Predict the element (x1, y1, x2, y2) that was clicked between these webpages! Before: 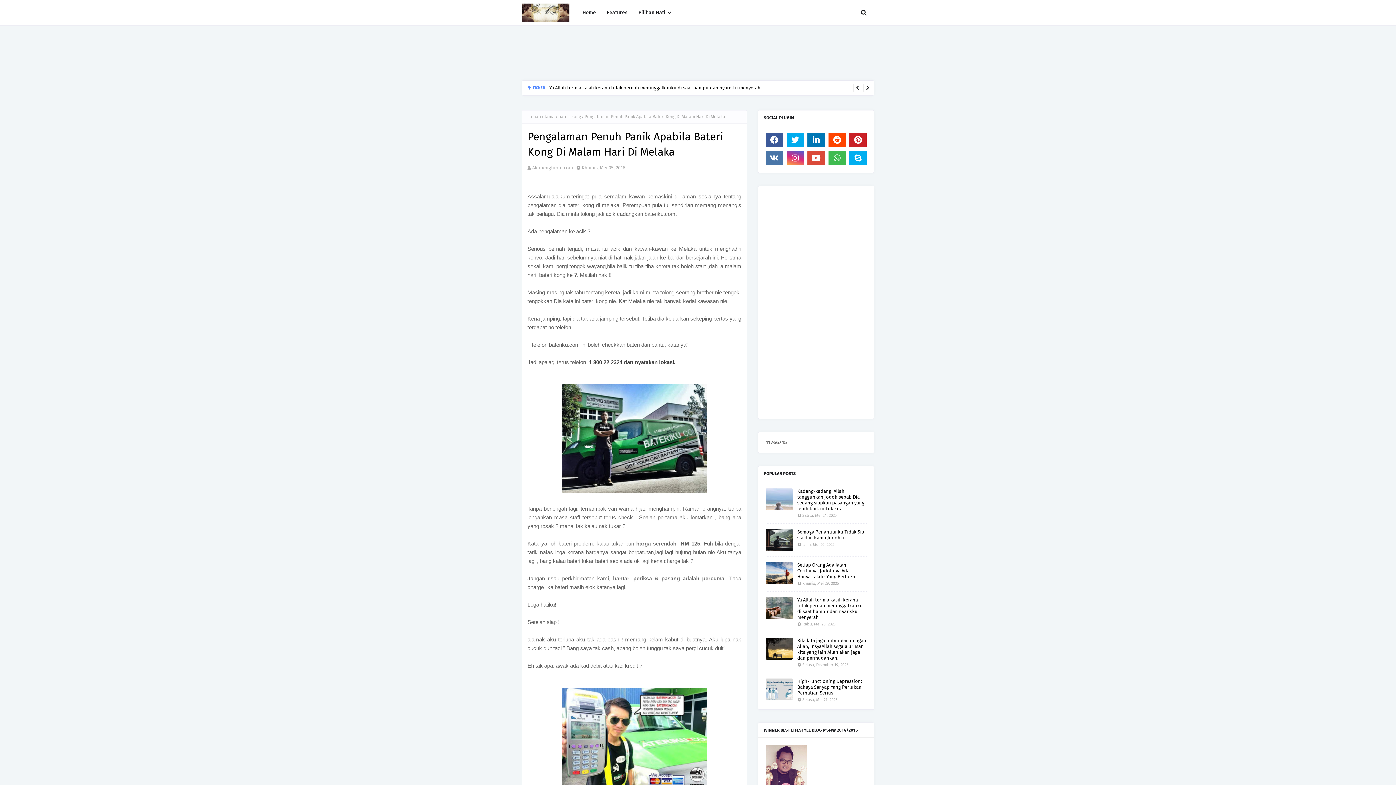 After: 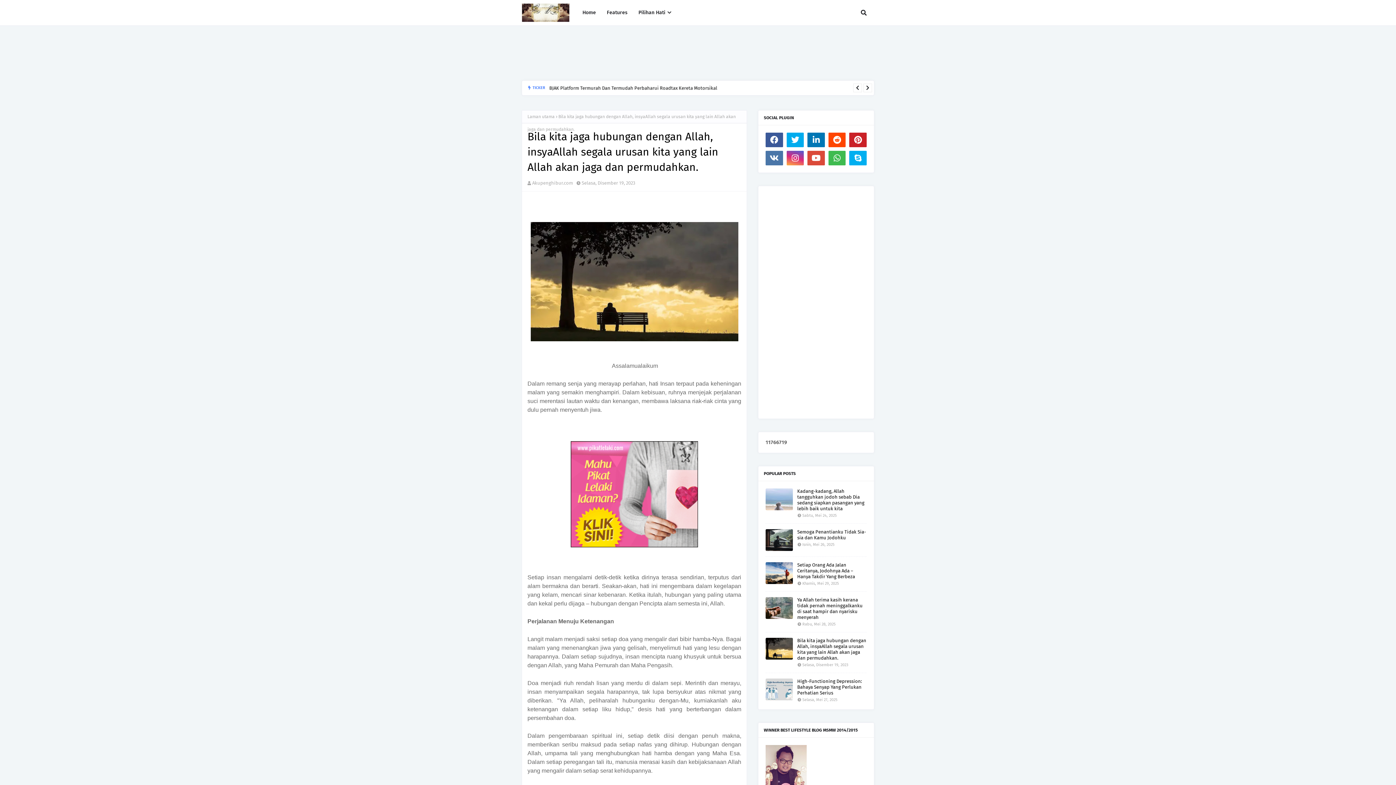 Action: bbox: (765, 638, 793, 660)